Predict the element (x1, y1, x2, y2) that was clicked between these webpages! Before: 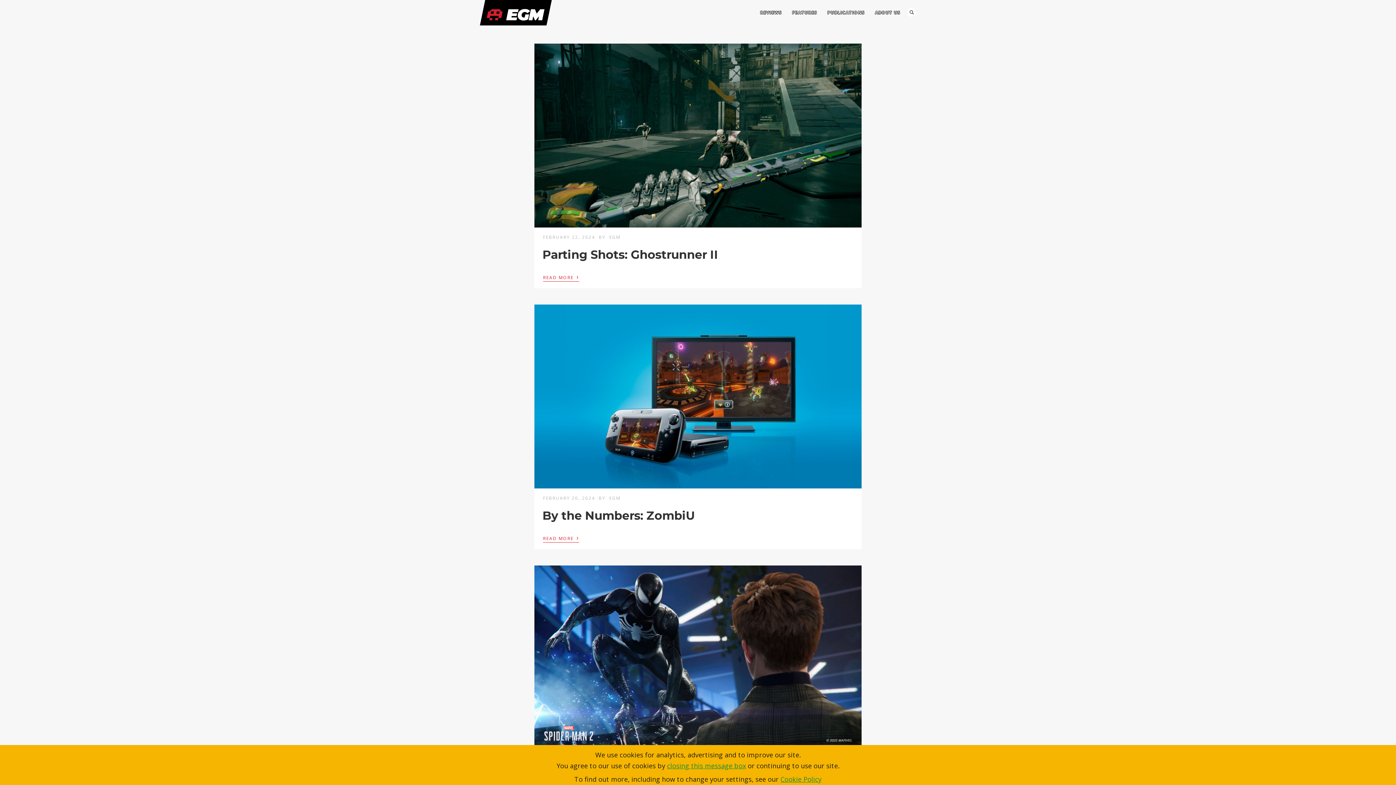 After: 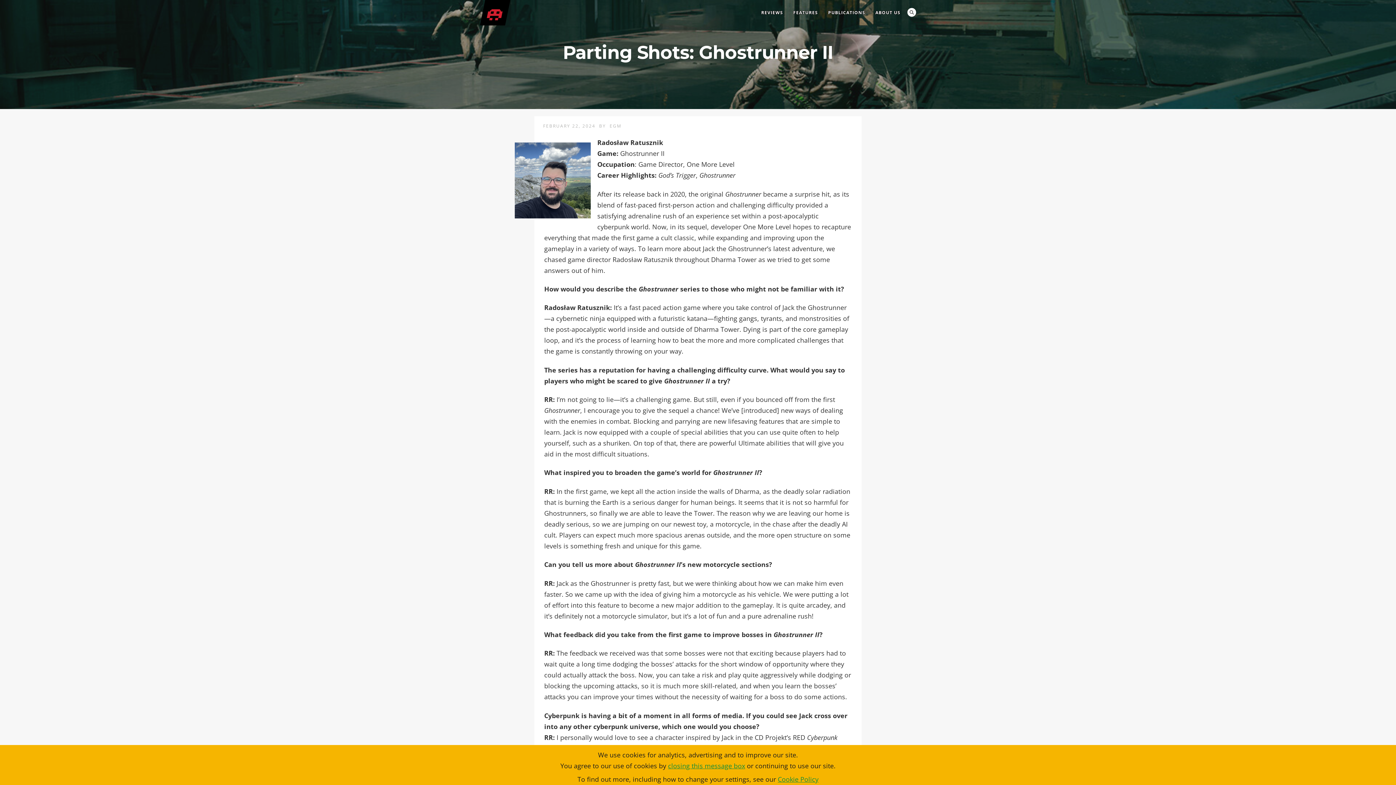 Action: bbox: (543, 273, 579, 281) label: READ MORE ›